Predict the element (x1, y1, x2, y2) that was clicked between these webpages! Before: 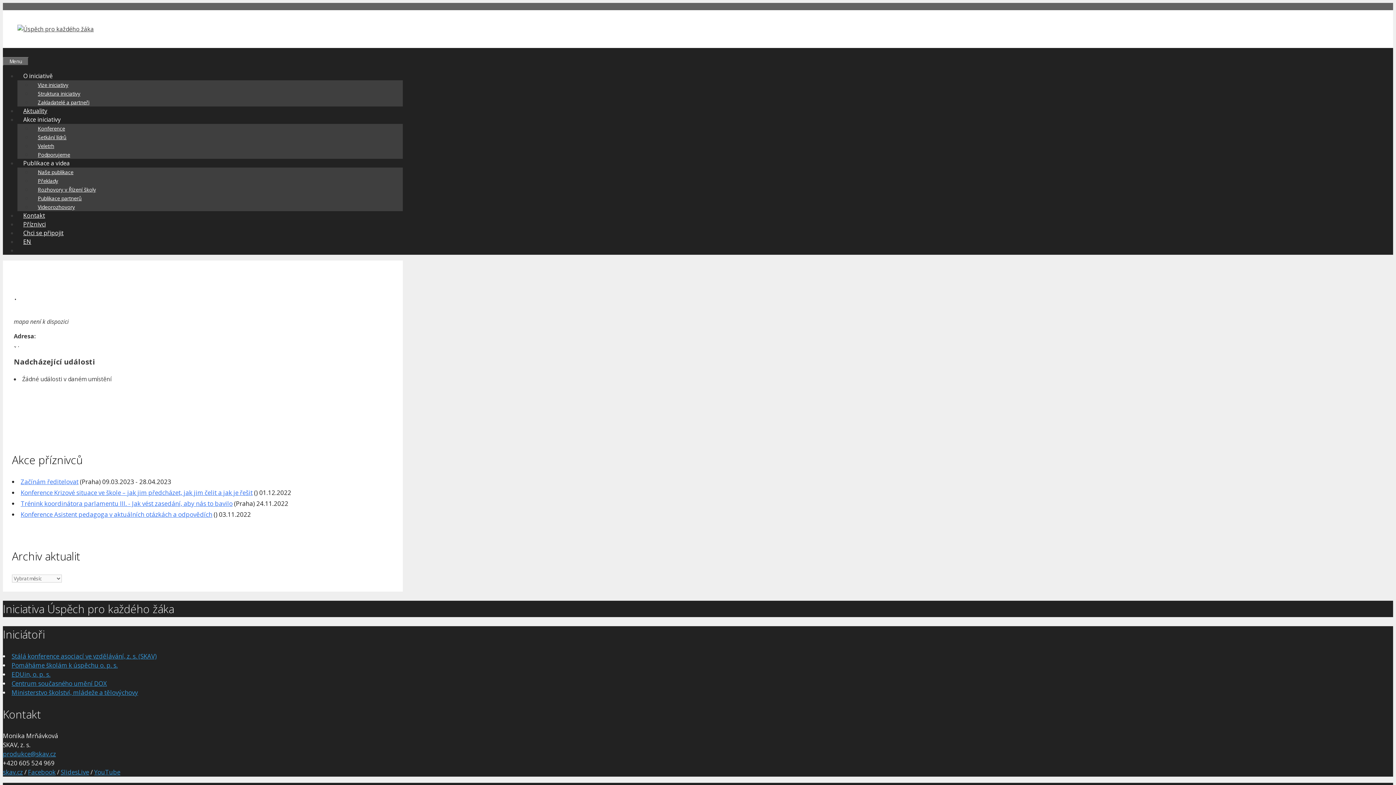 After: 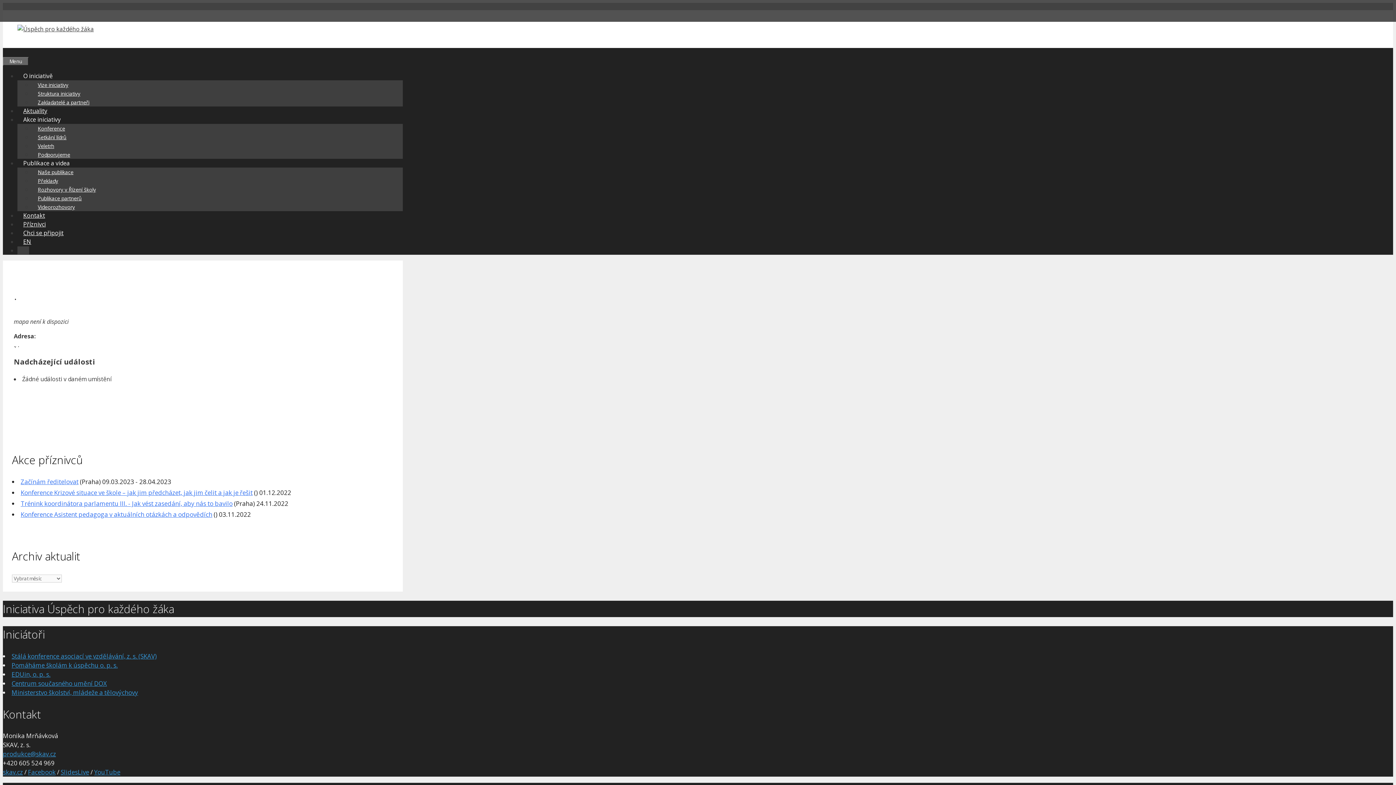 Action: label: Otevřít vyhledávání bbox: (17, 246, 29, 254)